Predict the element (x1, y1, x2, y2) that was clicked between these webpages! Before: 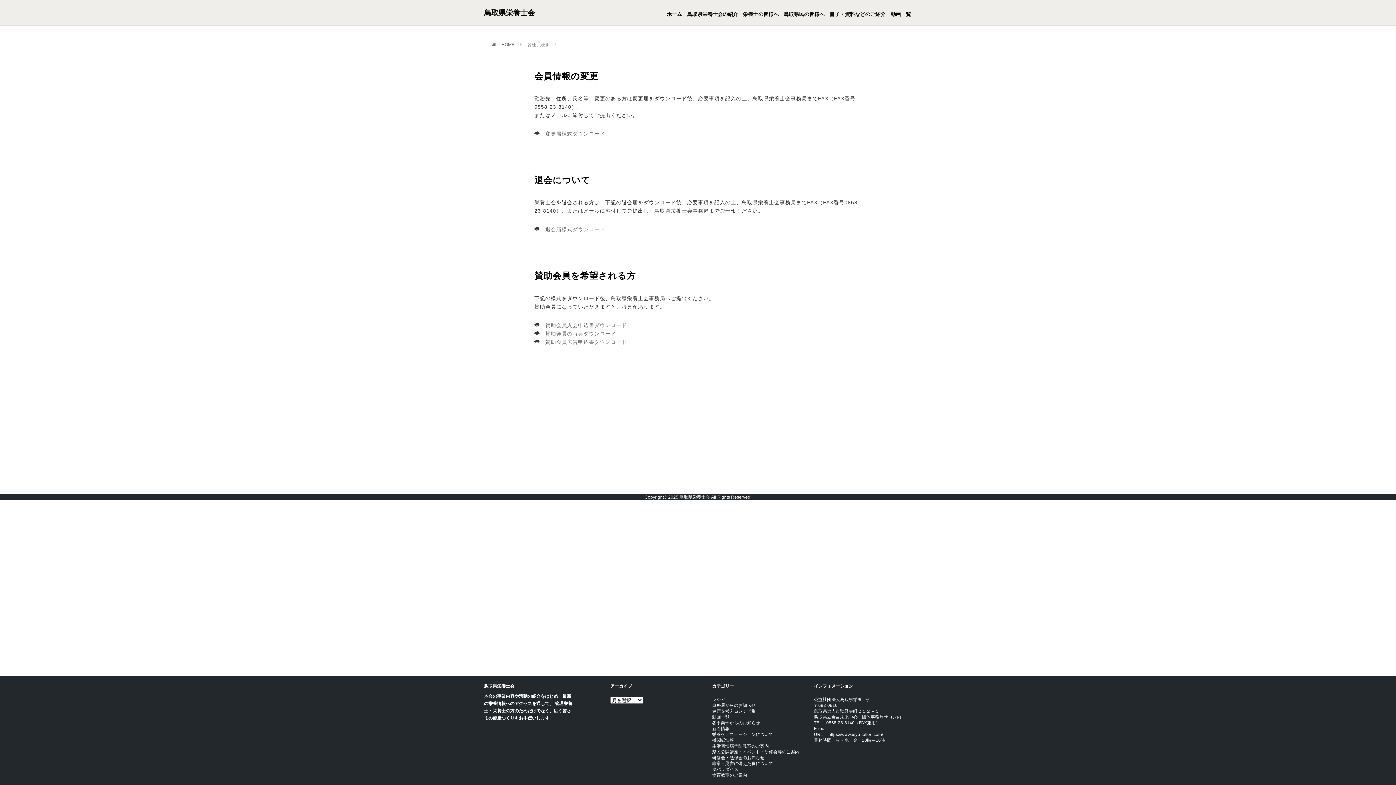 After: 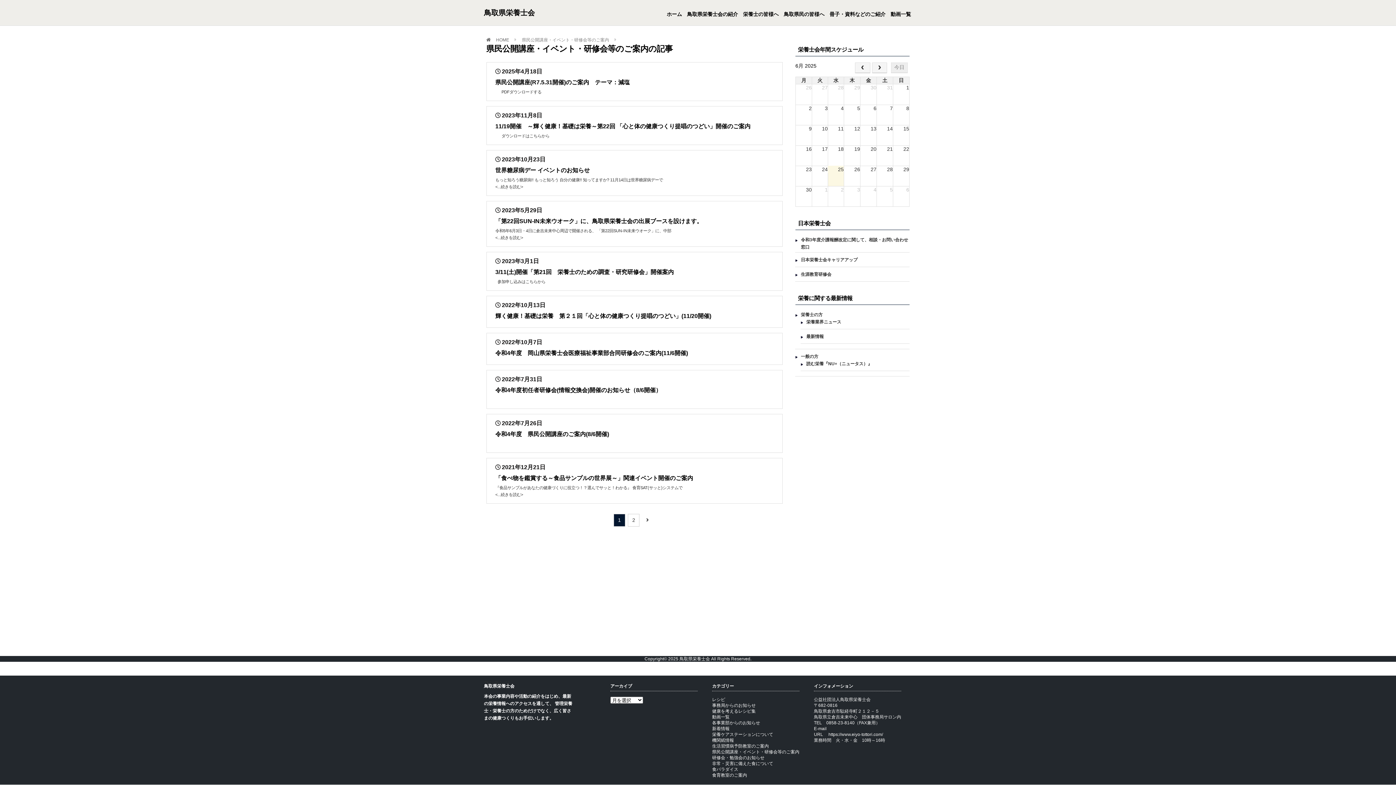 Action: bbox: (712, 749, 799, 754) label: 県民公開講座・イベント・研修会等のご案内